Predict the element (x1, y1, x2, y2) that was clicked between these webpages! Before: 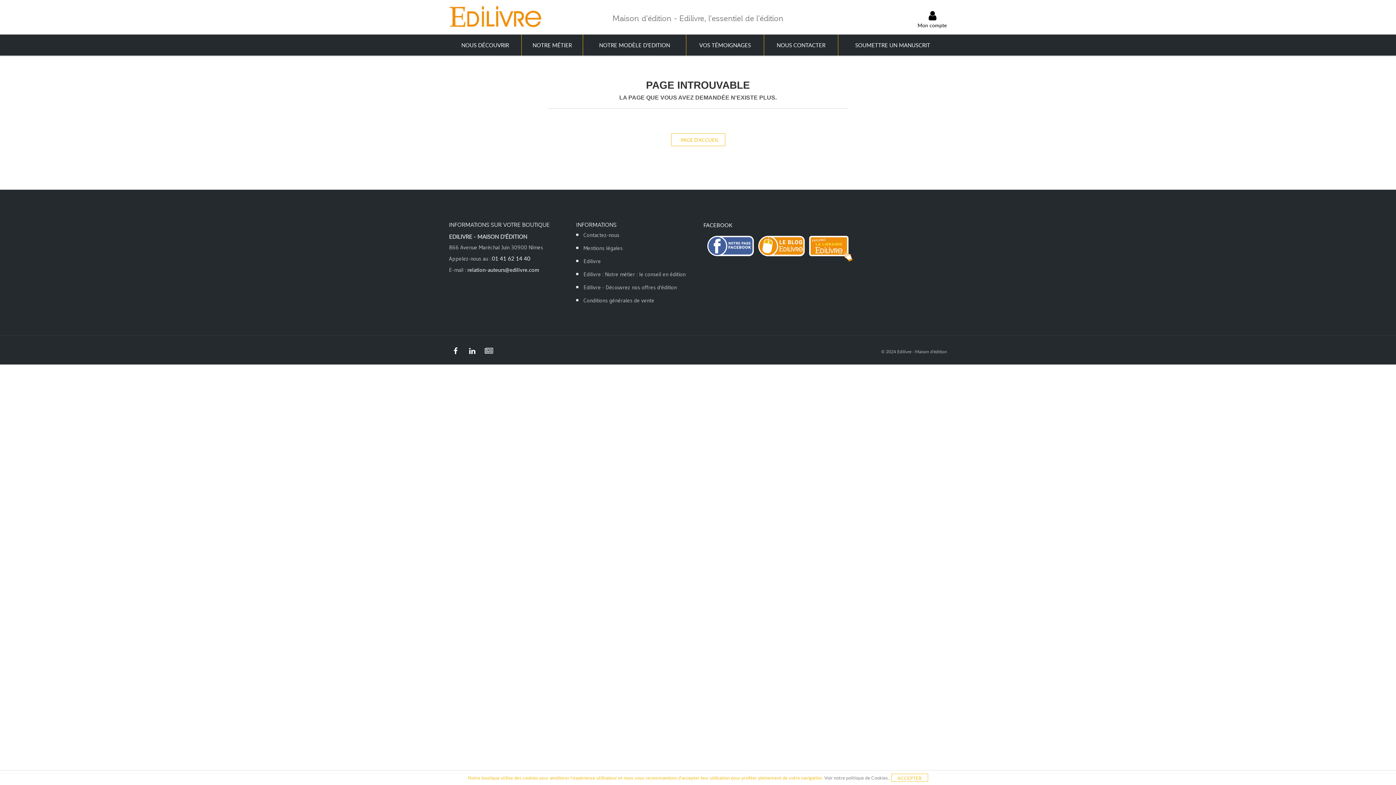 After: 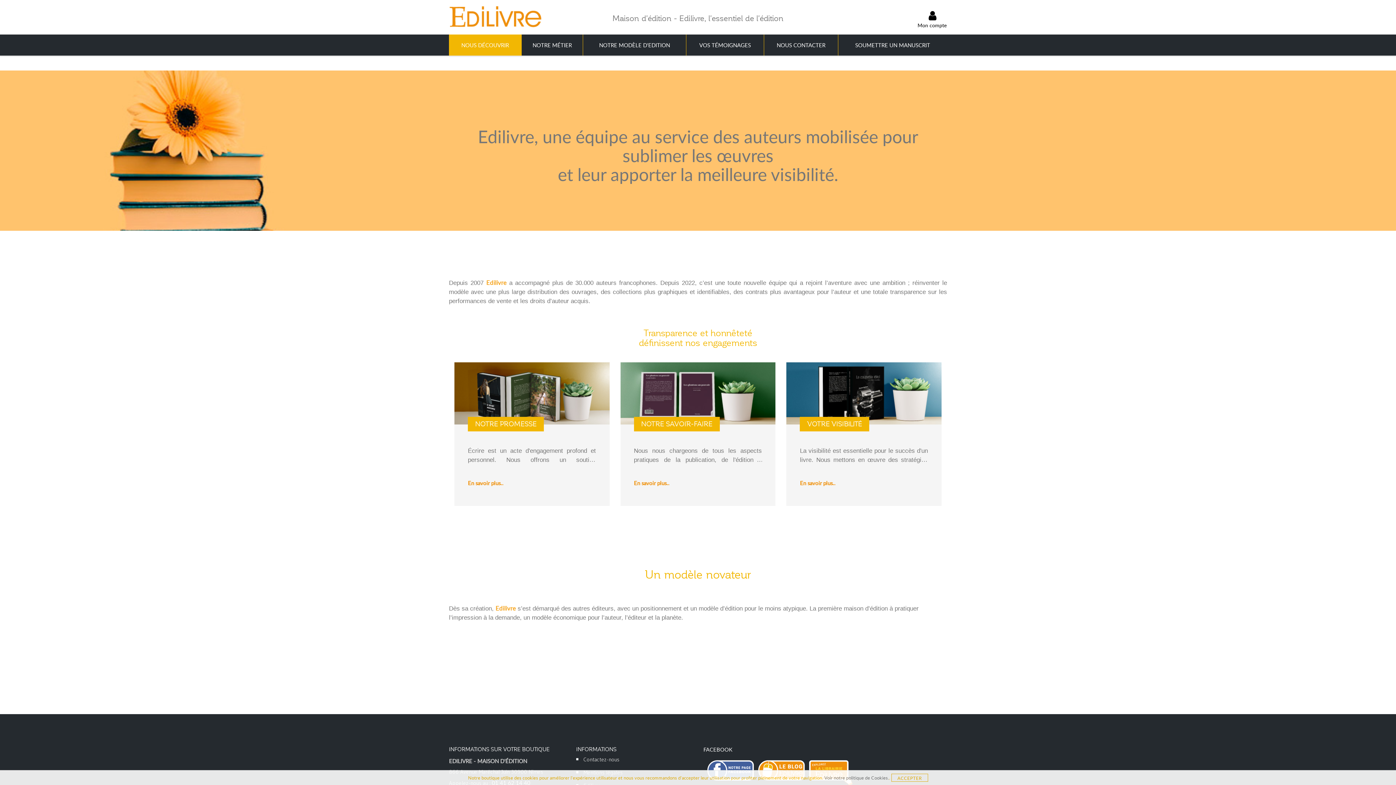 Action: label: NOUS DÉCOUVRIR bbox: (449, 34, 521, 55)